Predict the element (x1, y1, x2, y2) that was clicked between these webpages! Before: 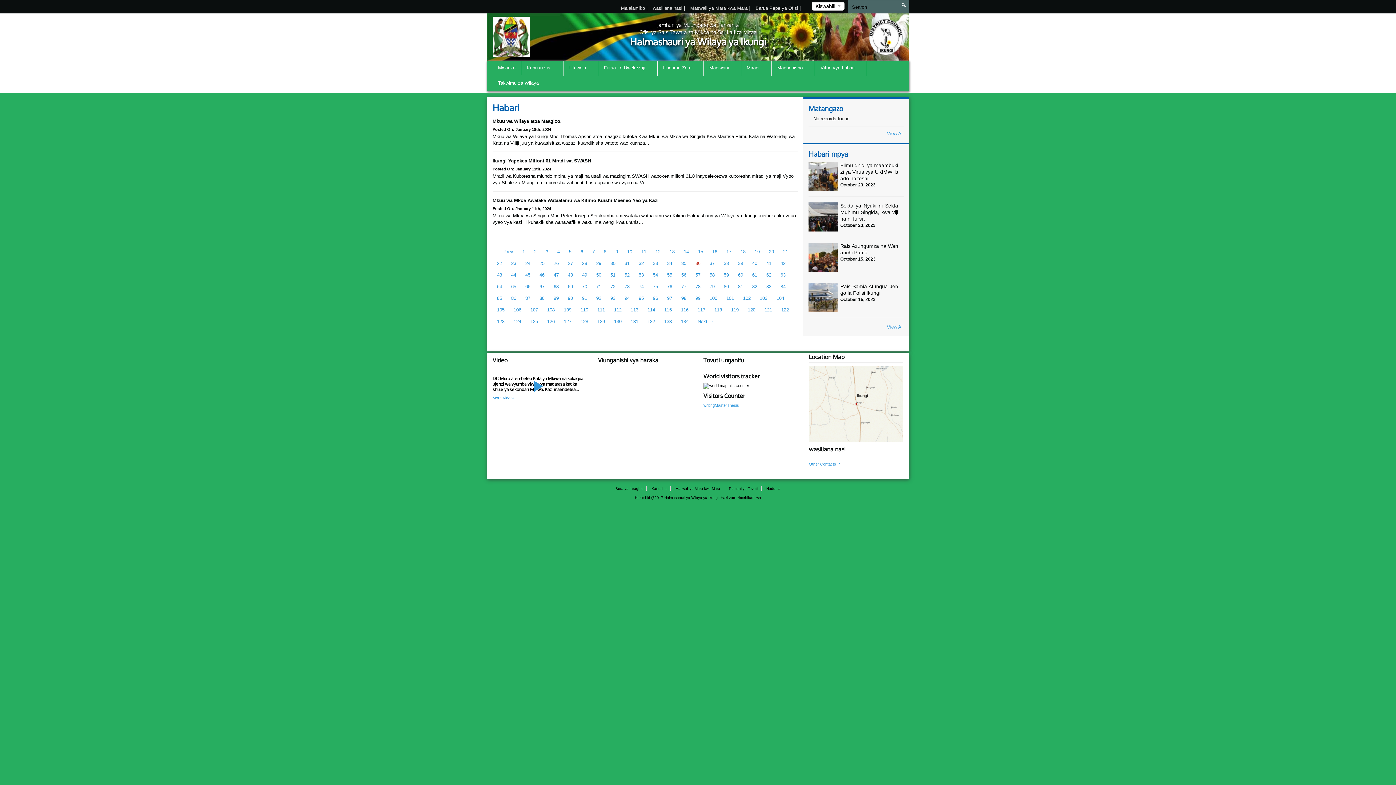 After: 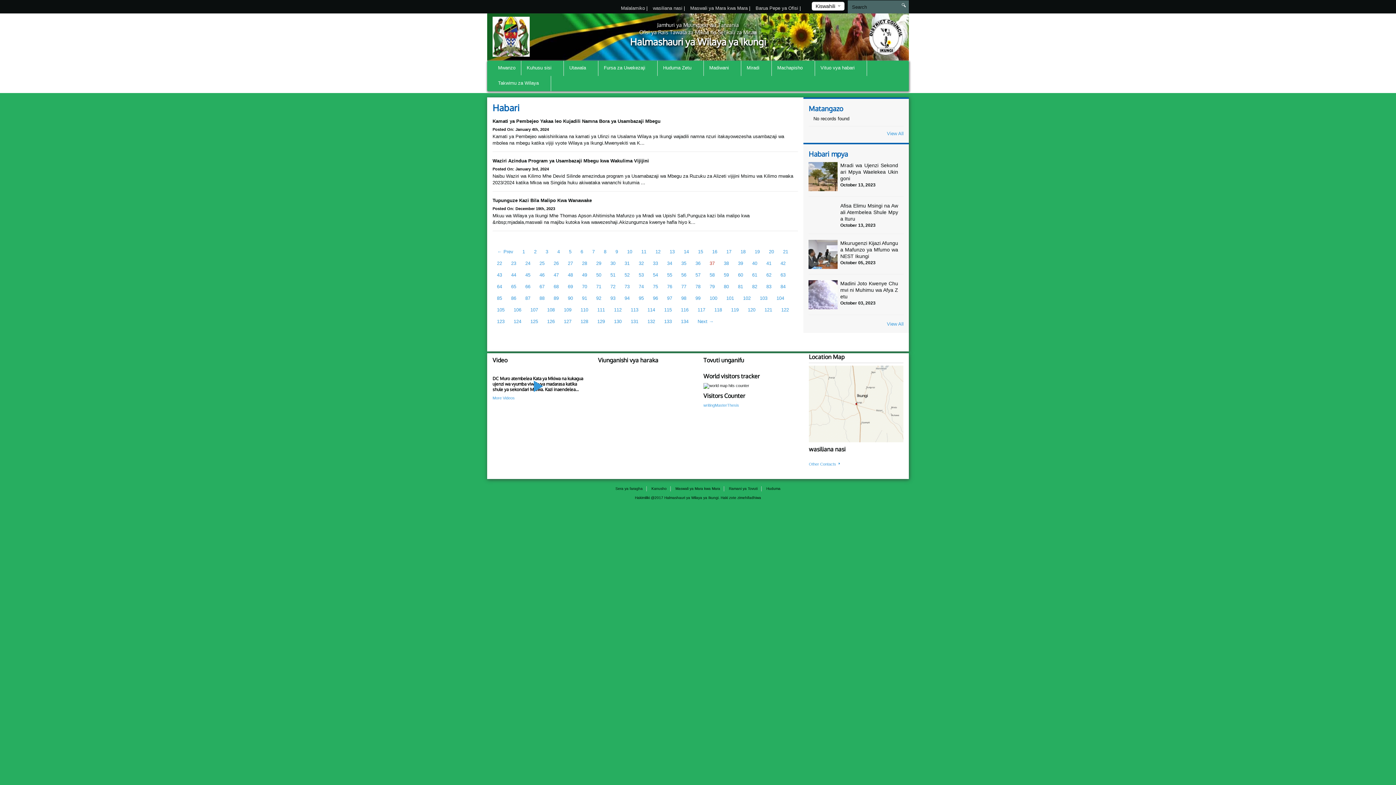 Action: bbox: (705, 257, 719, 269) label: 37